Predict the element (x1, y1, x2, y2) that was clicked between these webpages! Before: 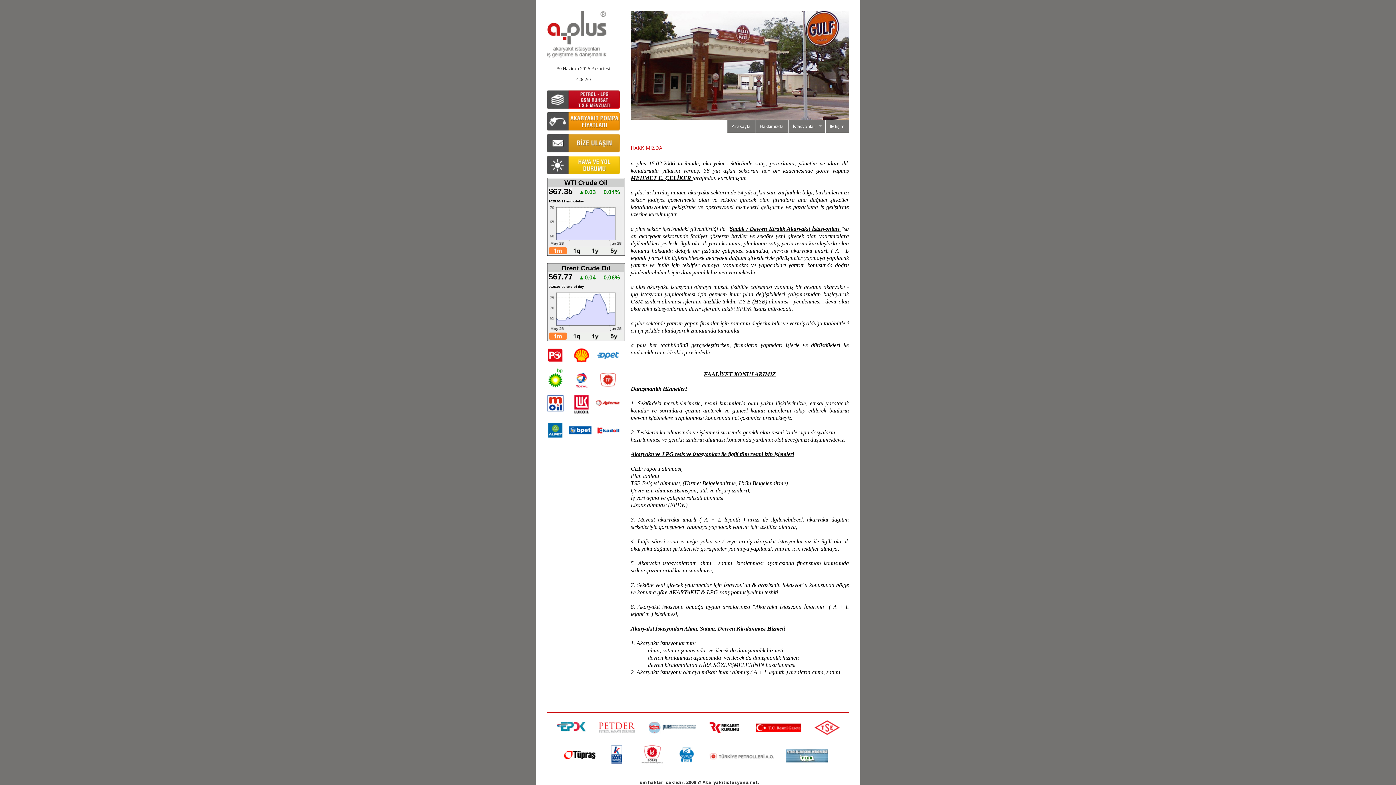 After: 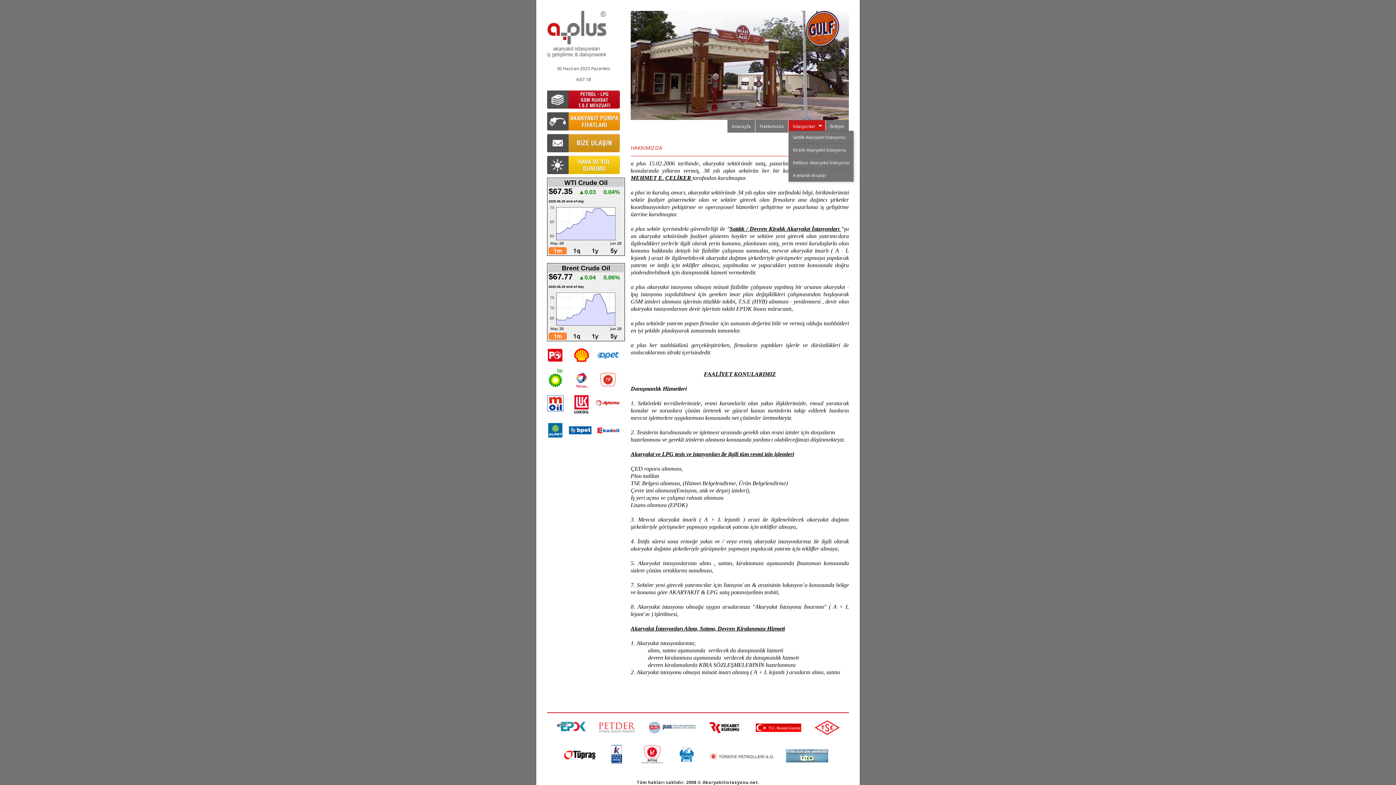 Action: label: İstasyonlar
» bbox: (788, 120, 825, 132)